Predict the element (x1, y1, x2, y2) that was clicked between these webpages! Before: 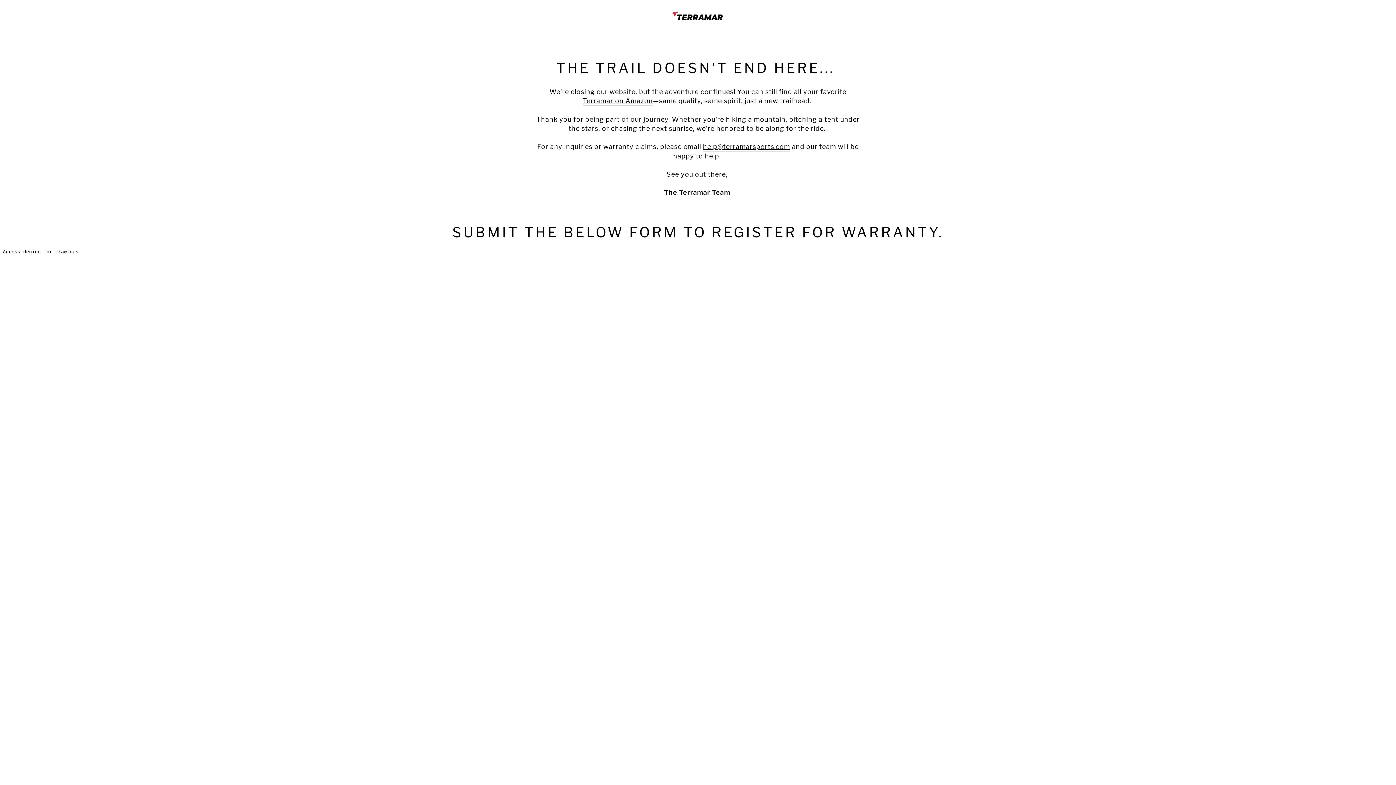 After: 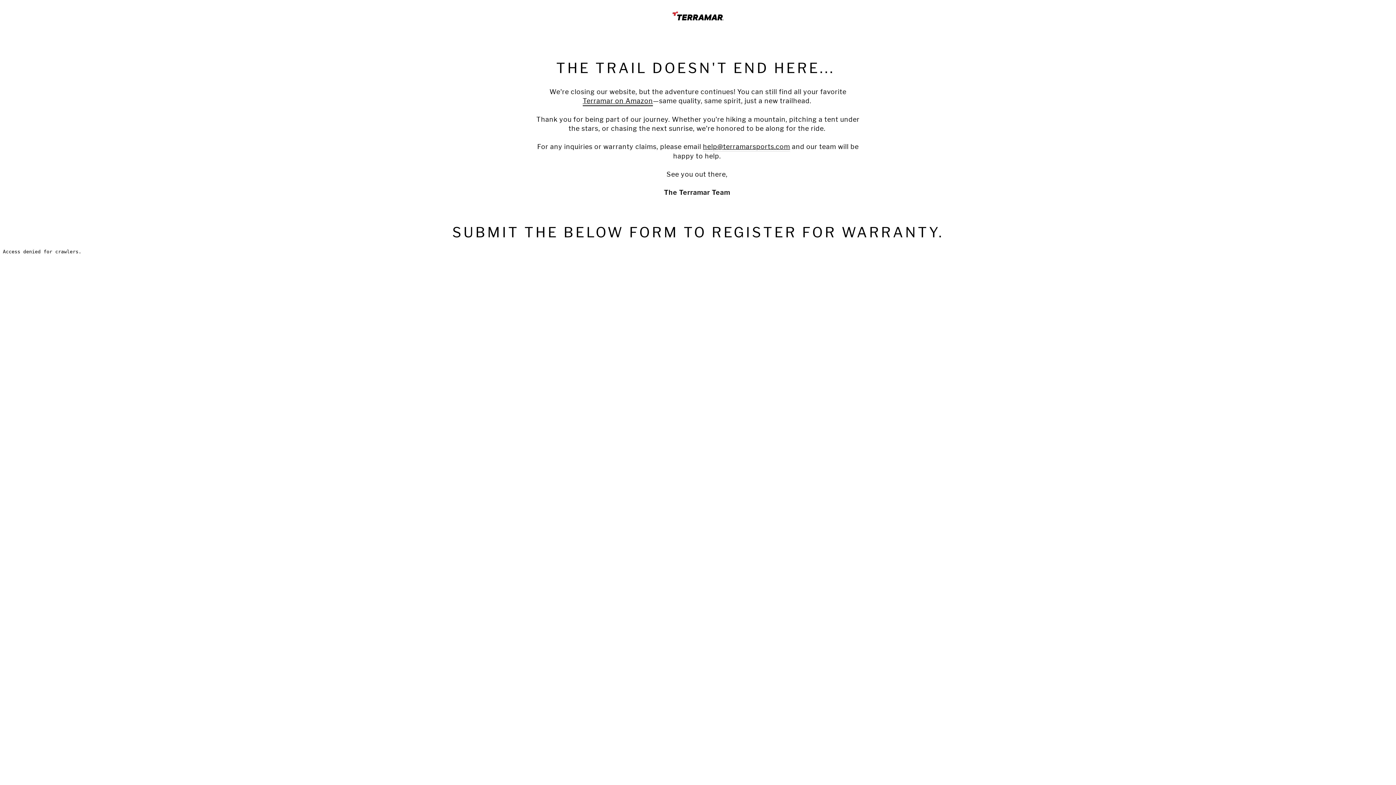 Action: label: Terramar on Amazon bbox: (582, 96, 653, 105)